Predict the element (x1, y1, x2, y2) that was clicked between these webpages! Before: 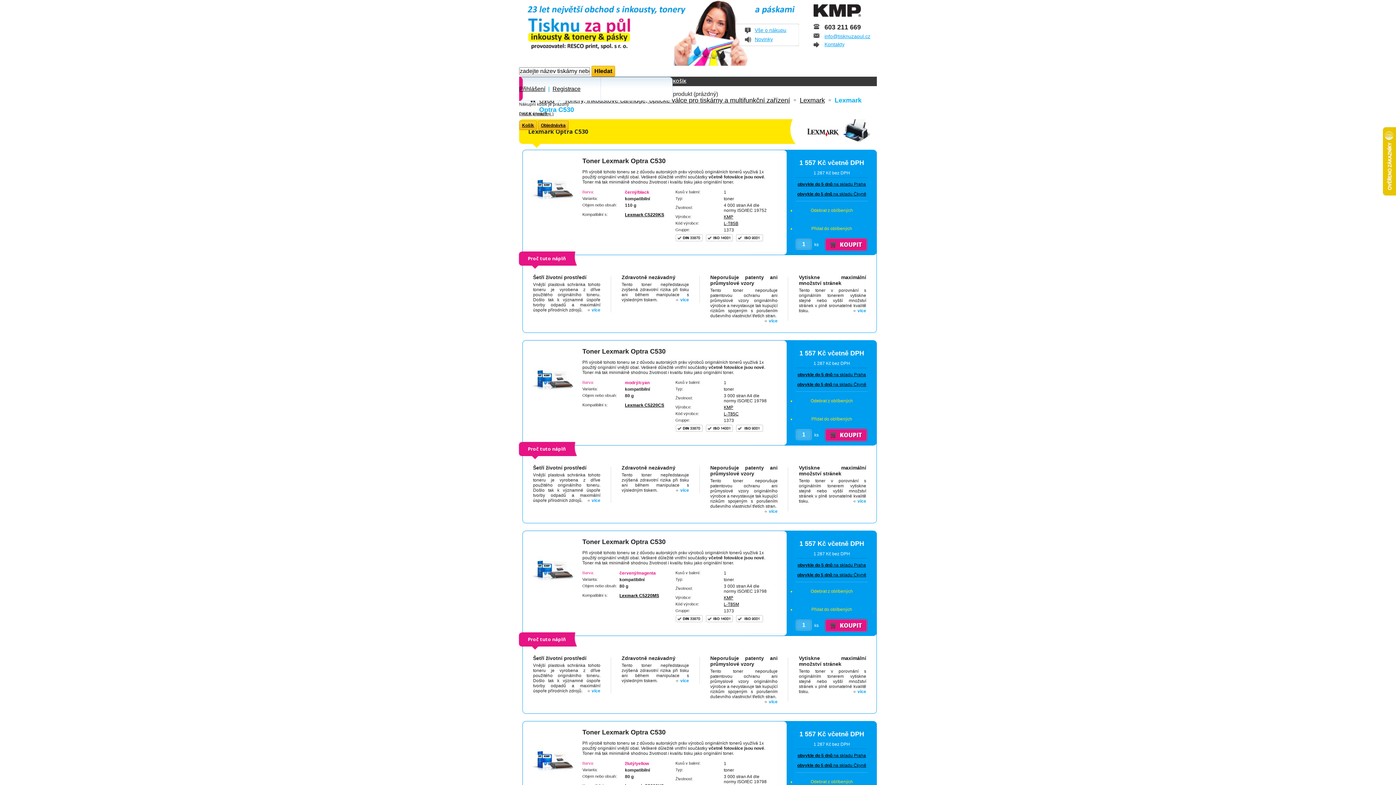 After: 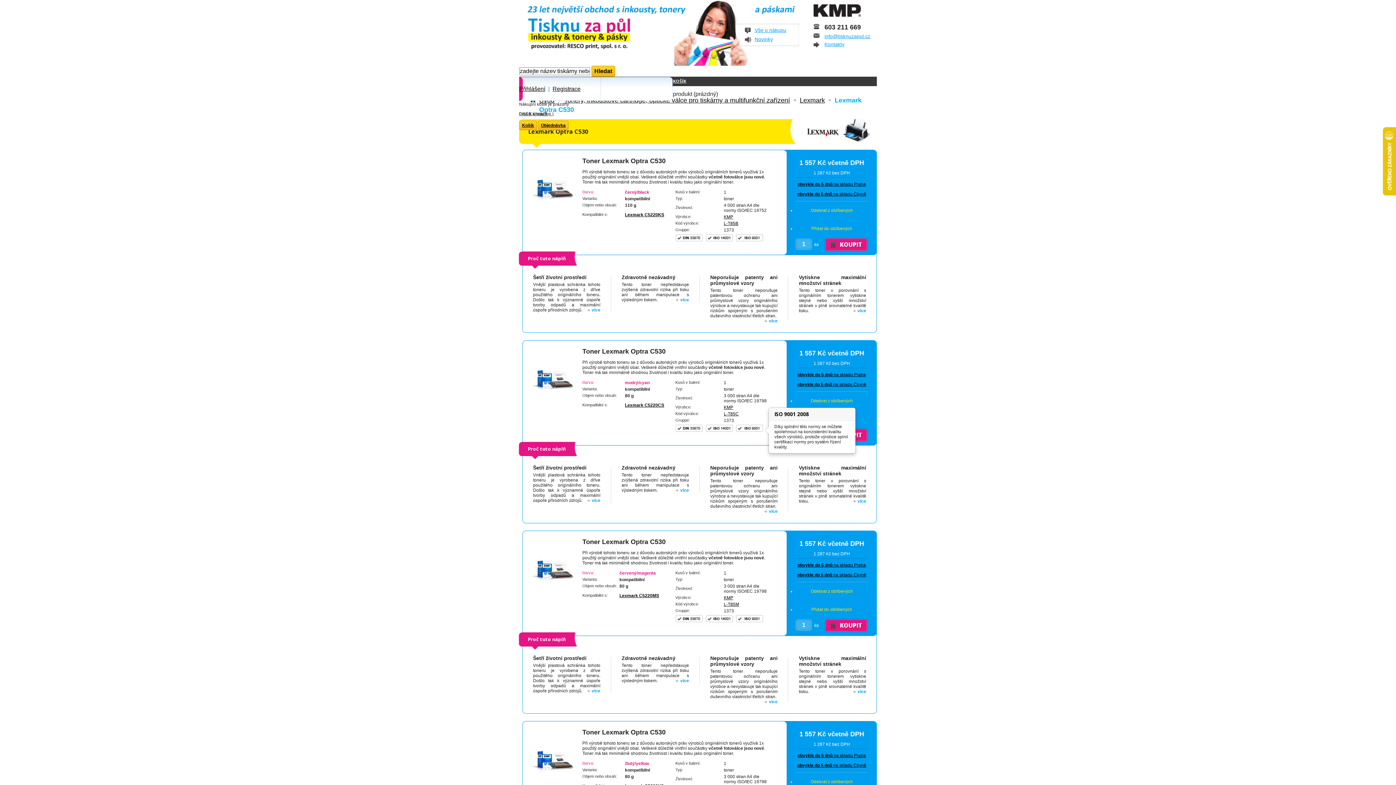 Action: bbox: (736, 428, 765, 433)